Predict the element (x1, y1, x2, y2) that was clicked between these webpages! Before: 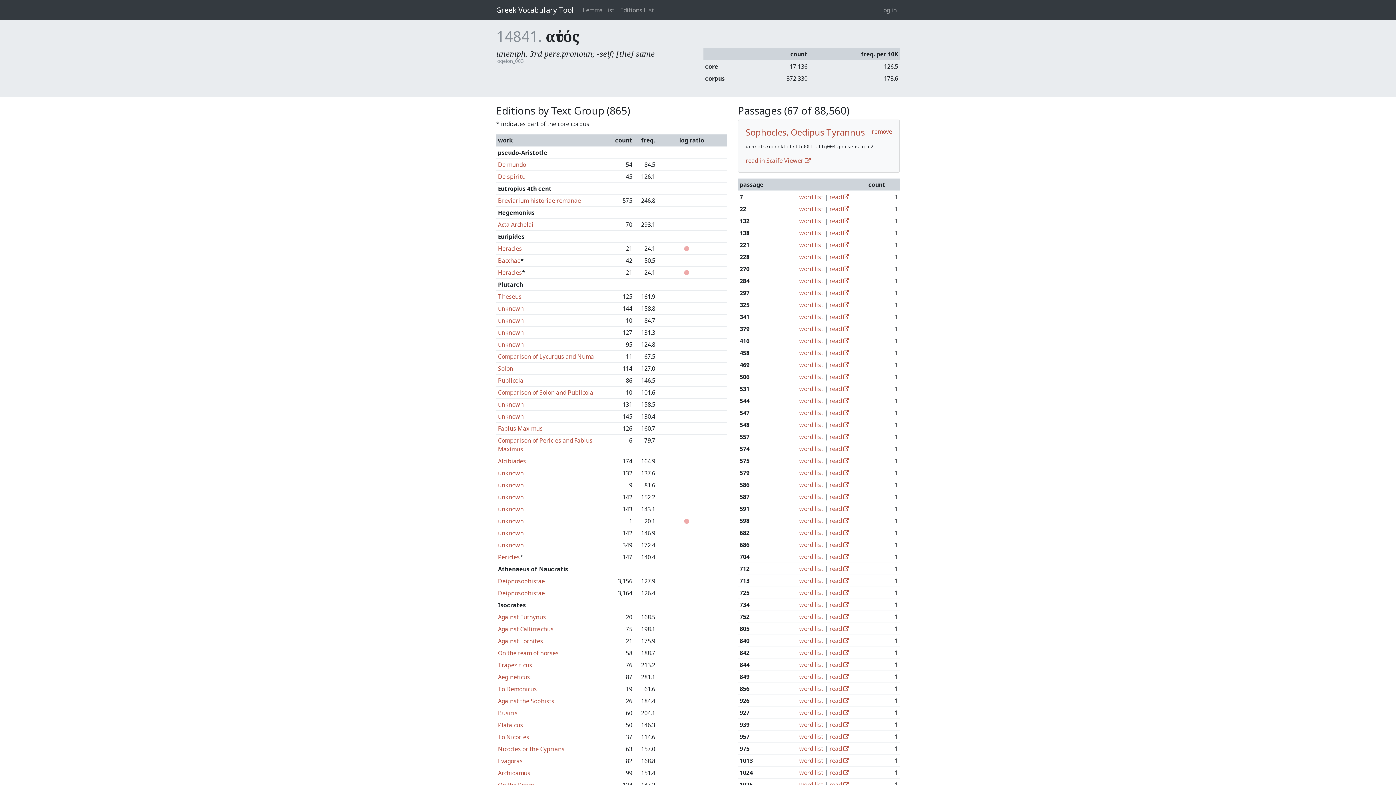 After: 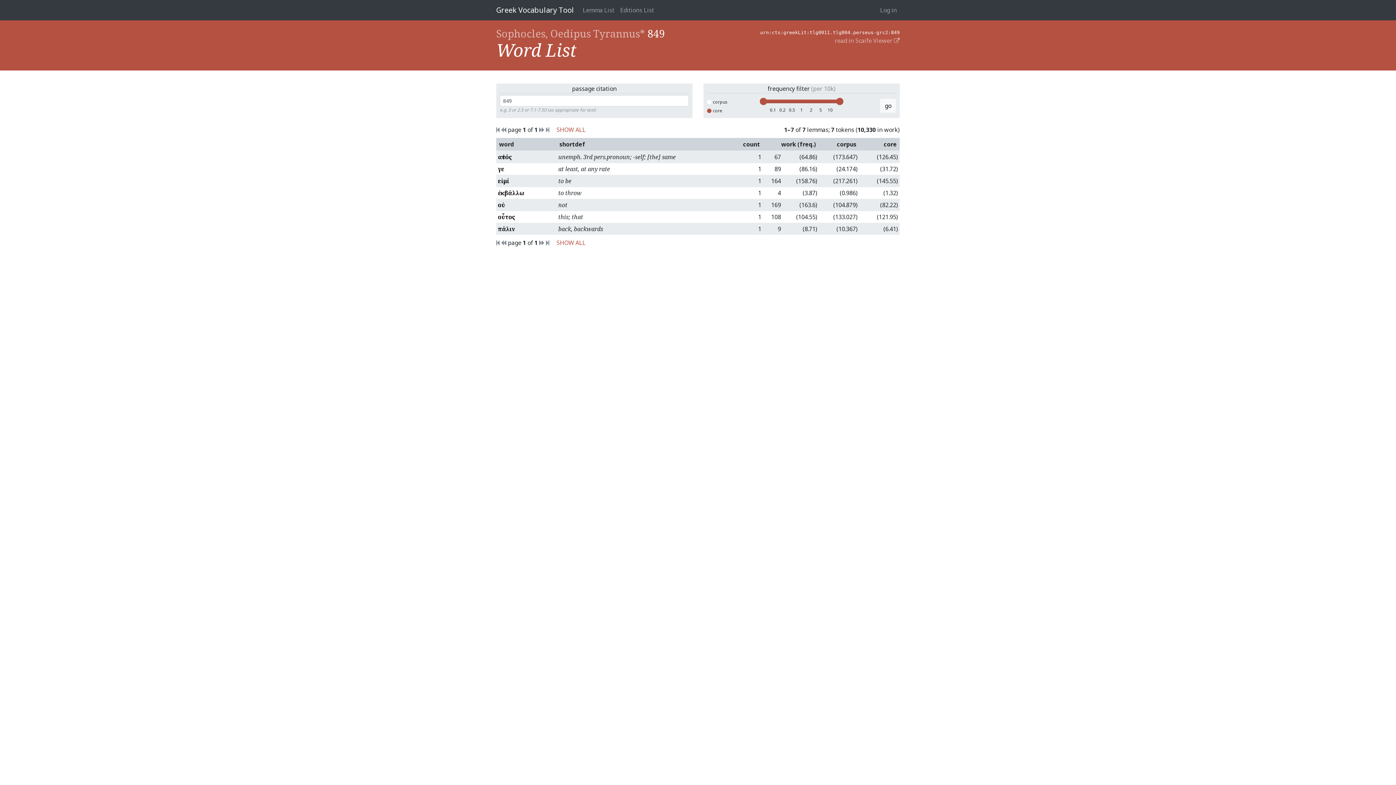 Action: label: word list bbox: (799, 673, 823, 681)